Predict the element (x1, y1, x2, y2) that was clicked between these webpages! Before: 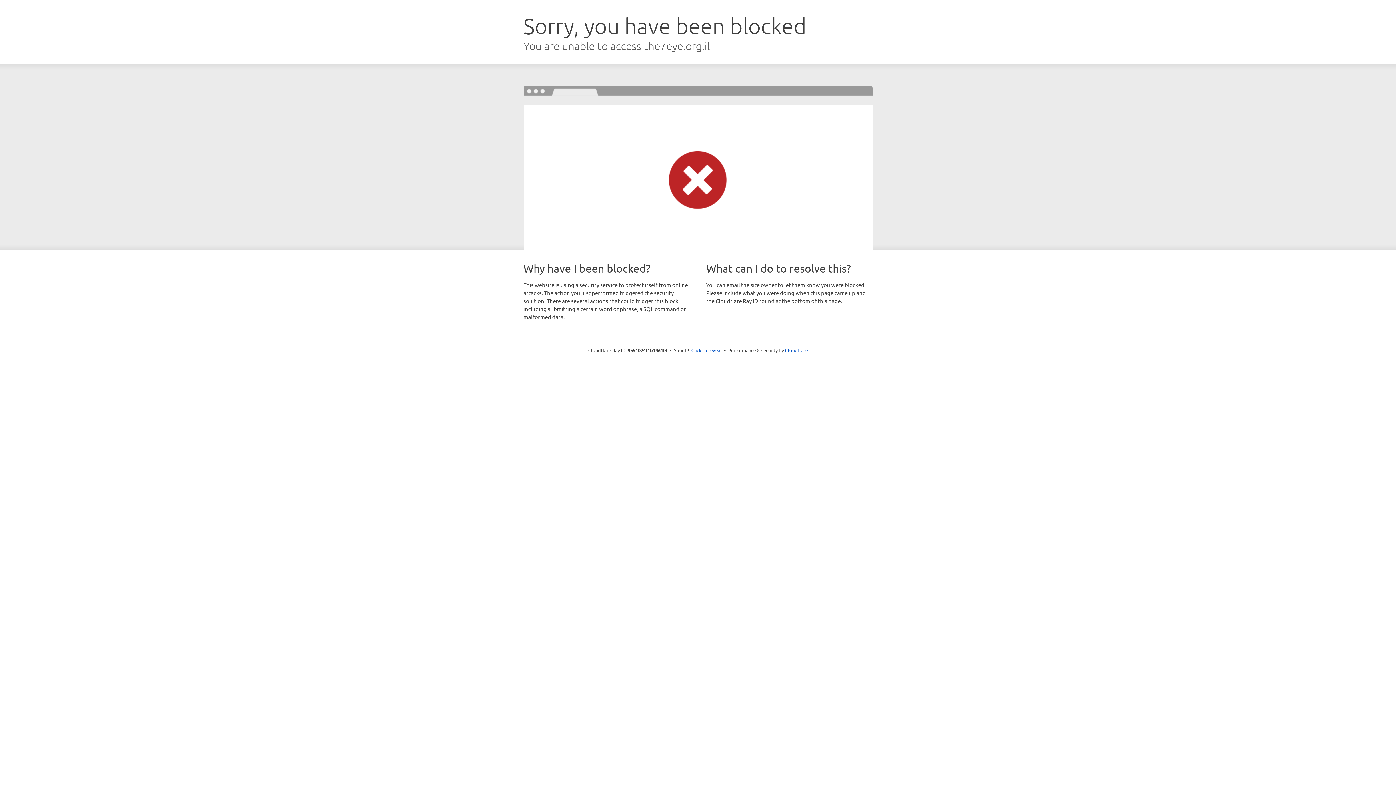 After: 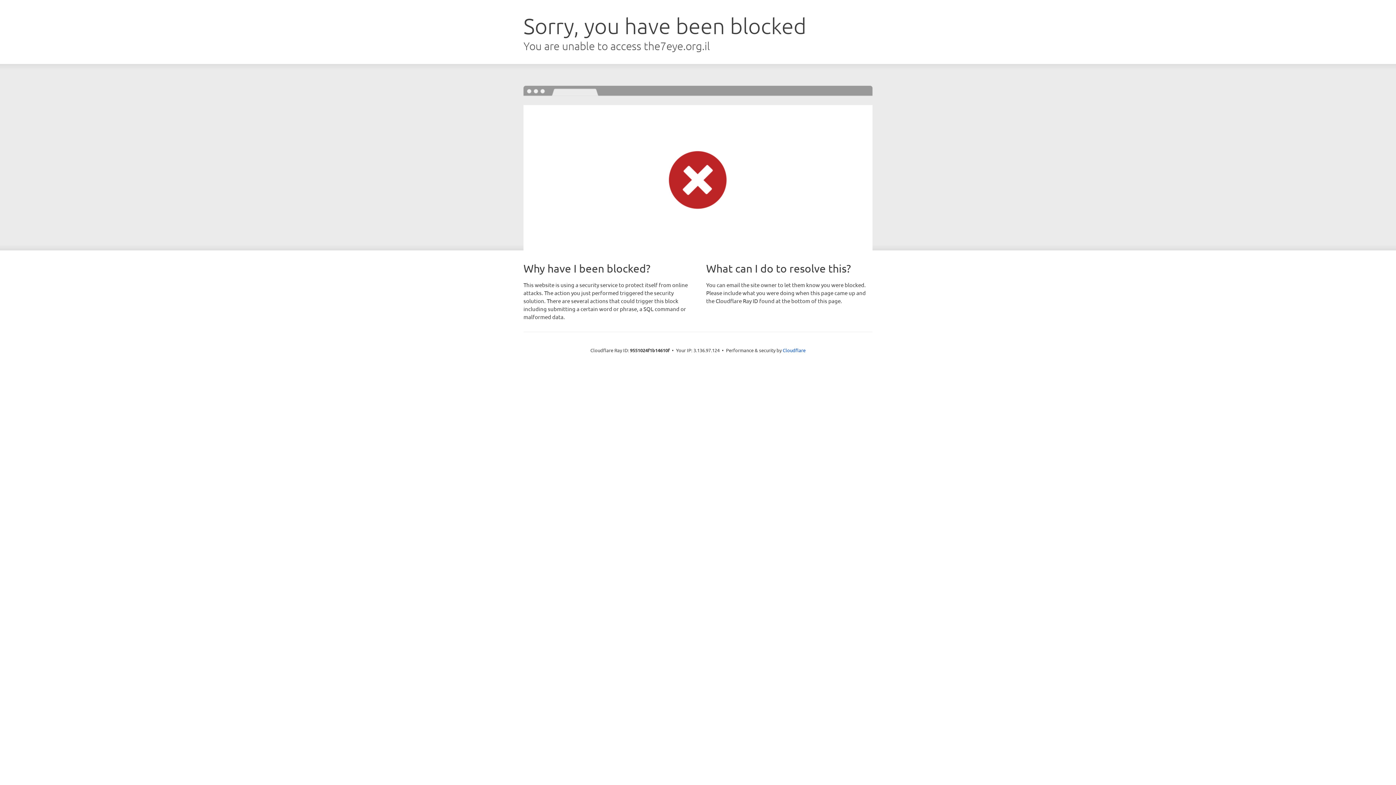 Action: label: Click to reveal bbox: (691, 346, 722, 353)